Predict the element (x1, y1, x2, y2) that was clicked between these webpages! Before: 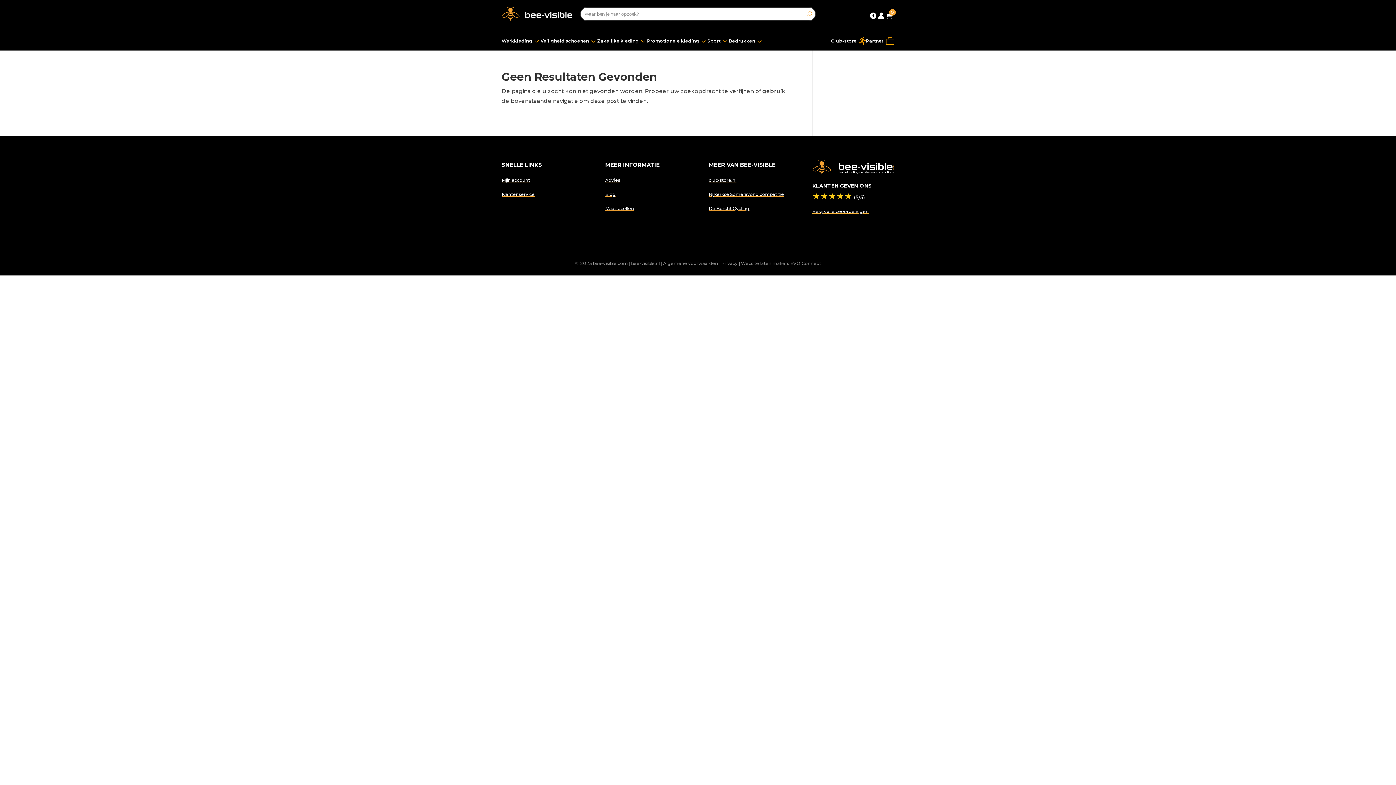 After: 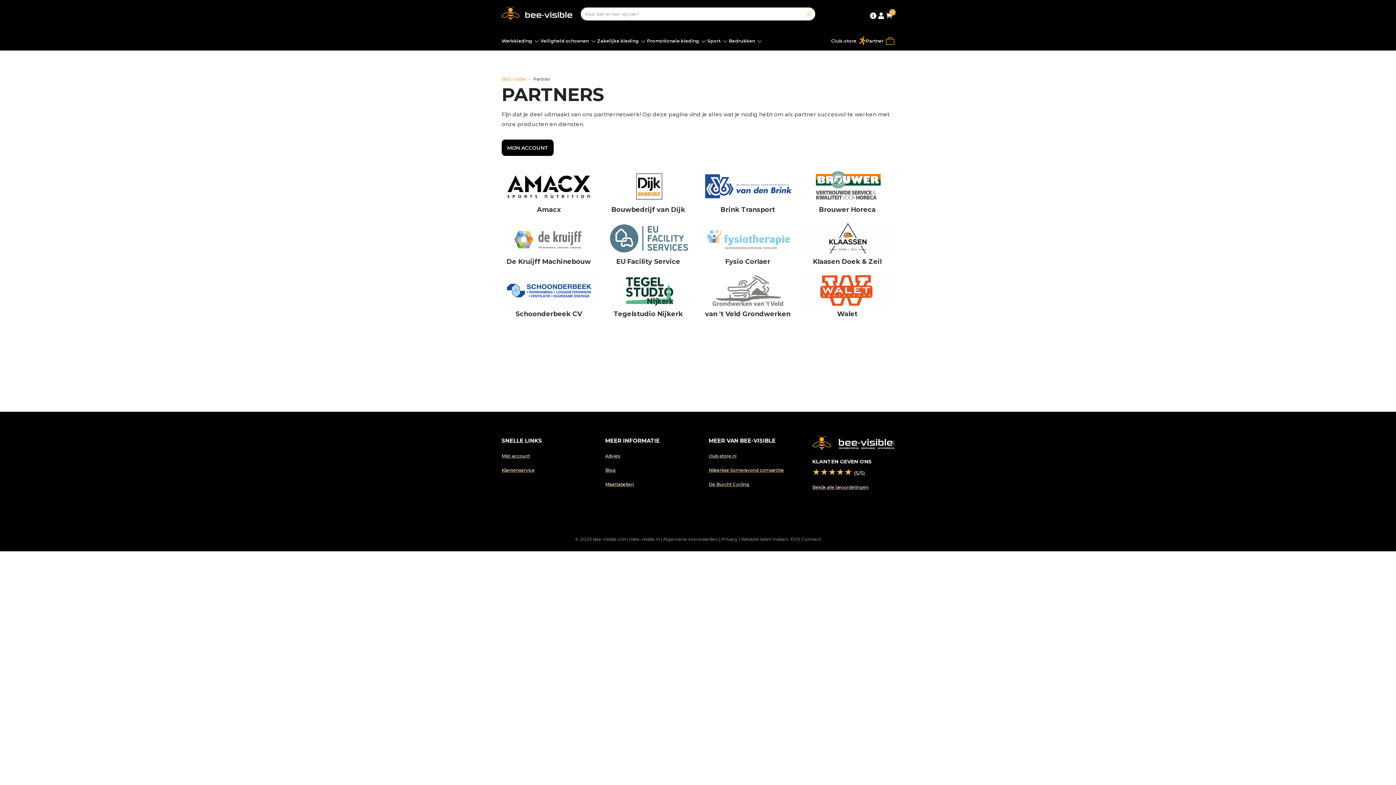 Action: bbox: (866, 31, 894, 50) label: 
Partner